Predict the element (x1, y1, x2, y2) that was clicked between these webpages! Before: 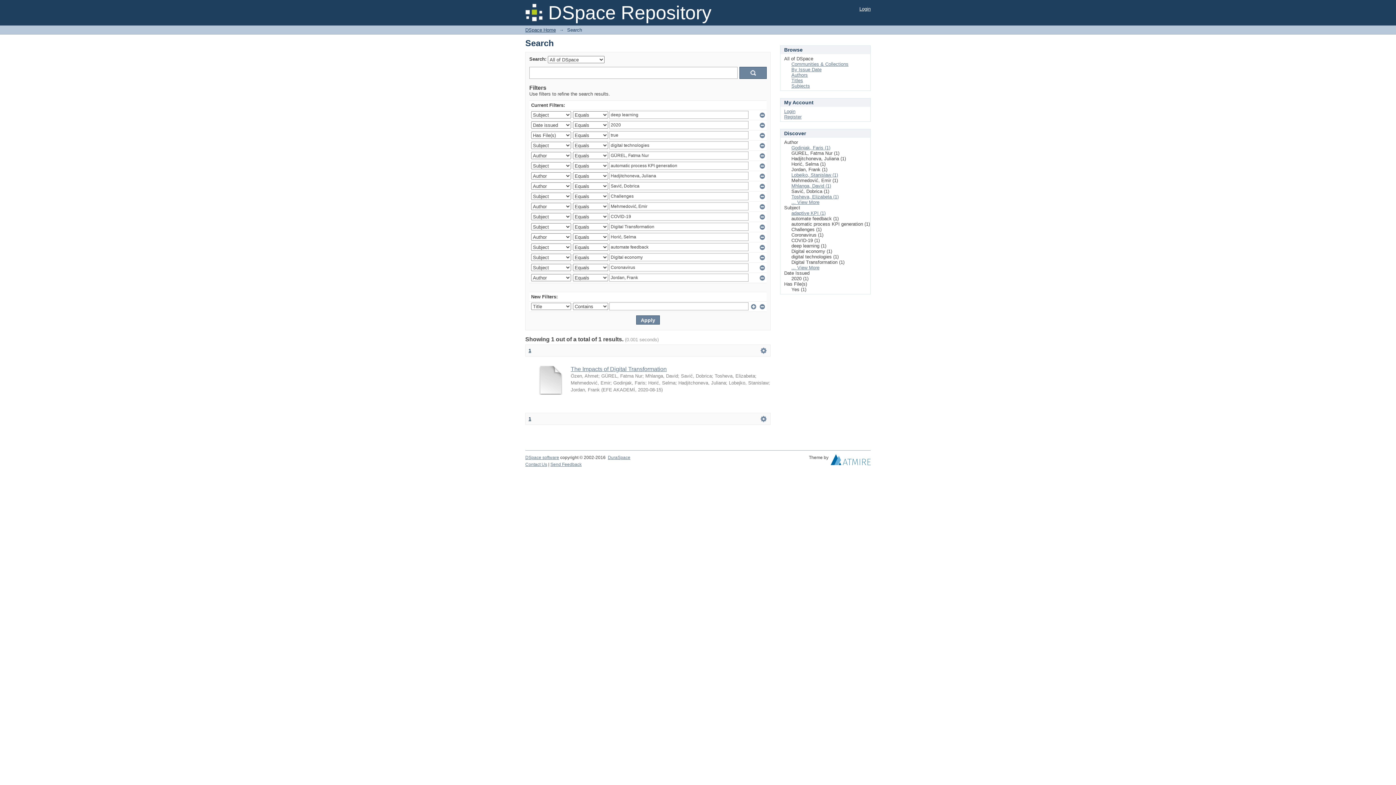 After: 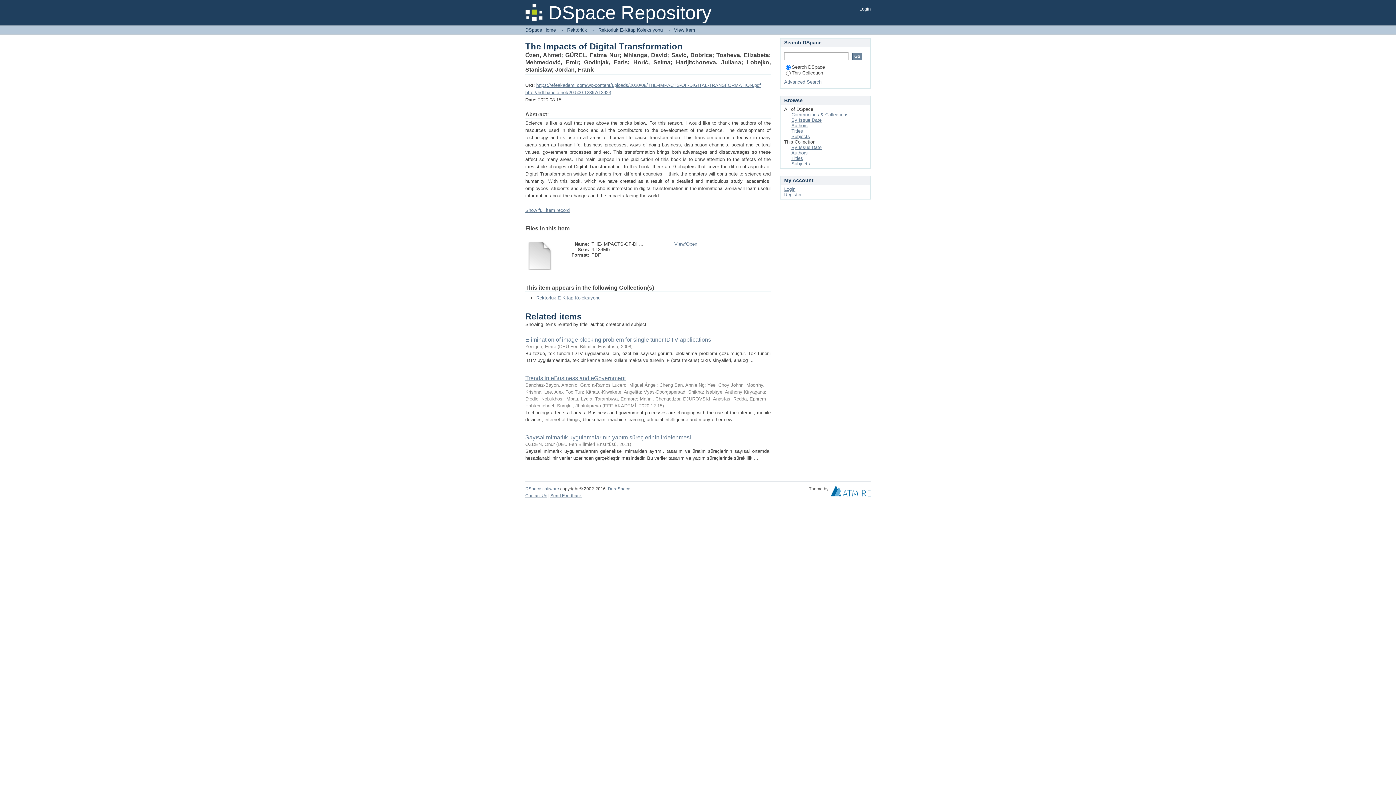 Action: bbox: (536, 390, 565, 396)